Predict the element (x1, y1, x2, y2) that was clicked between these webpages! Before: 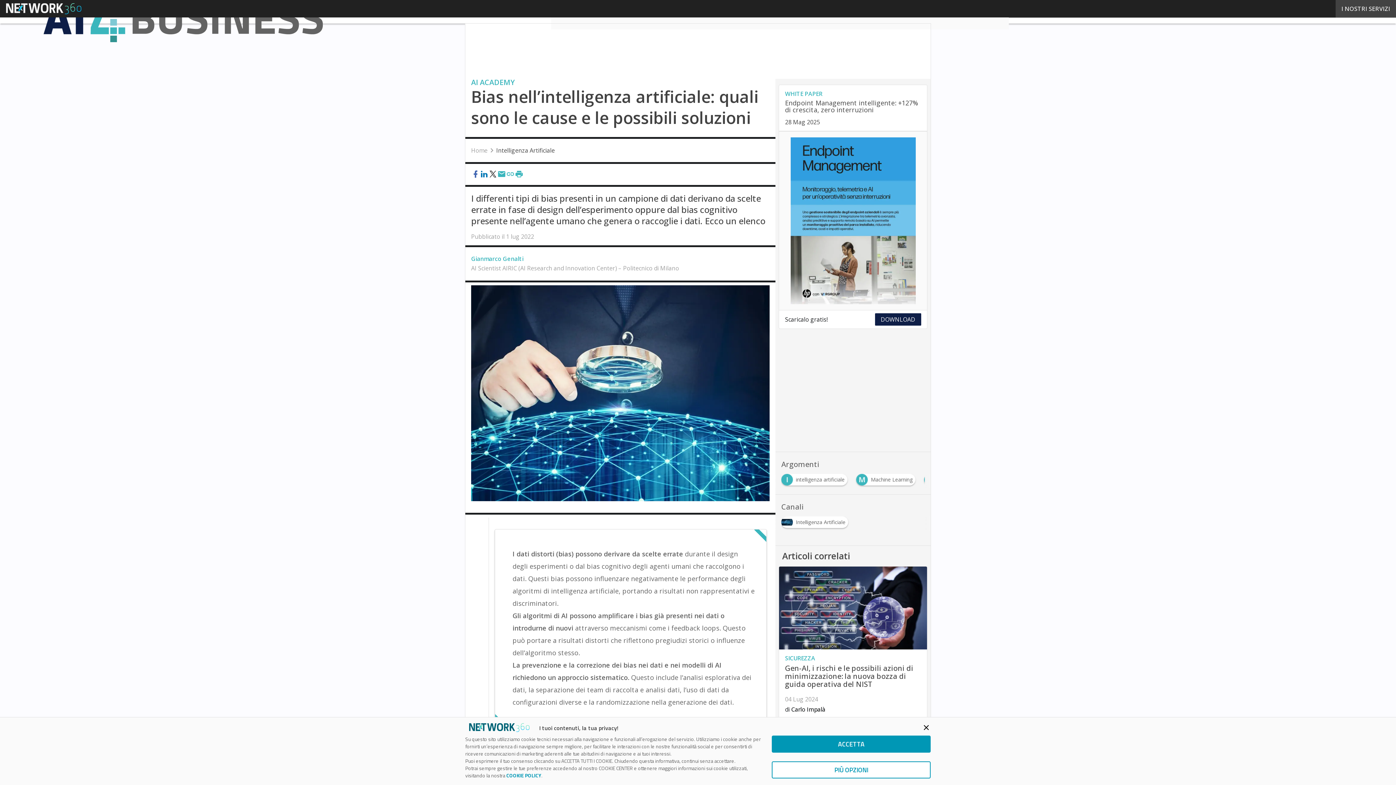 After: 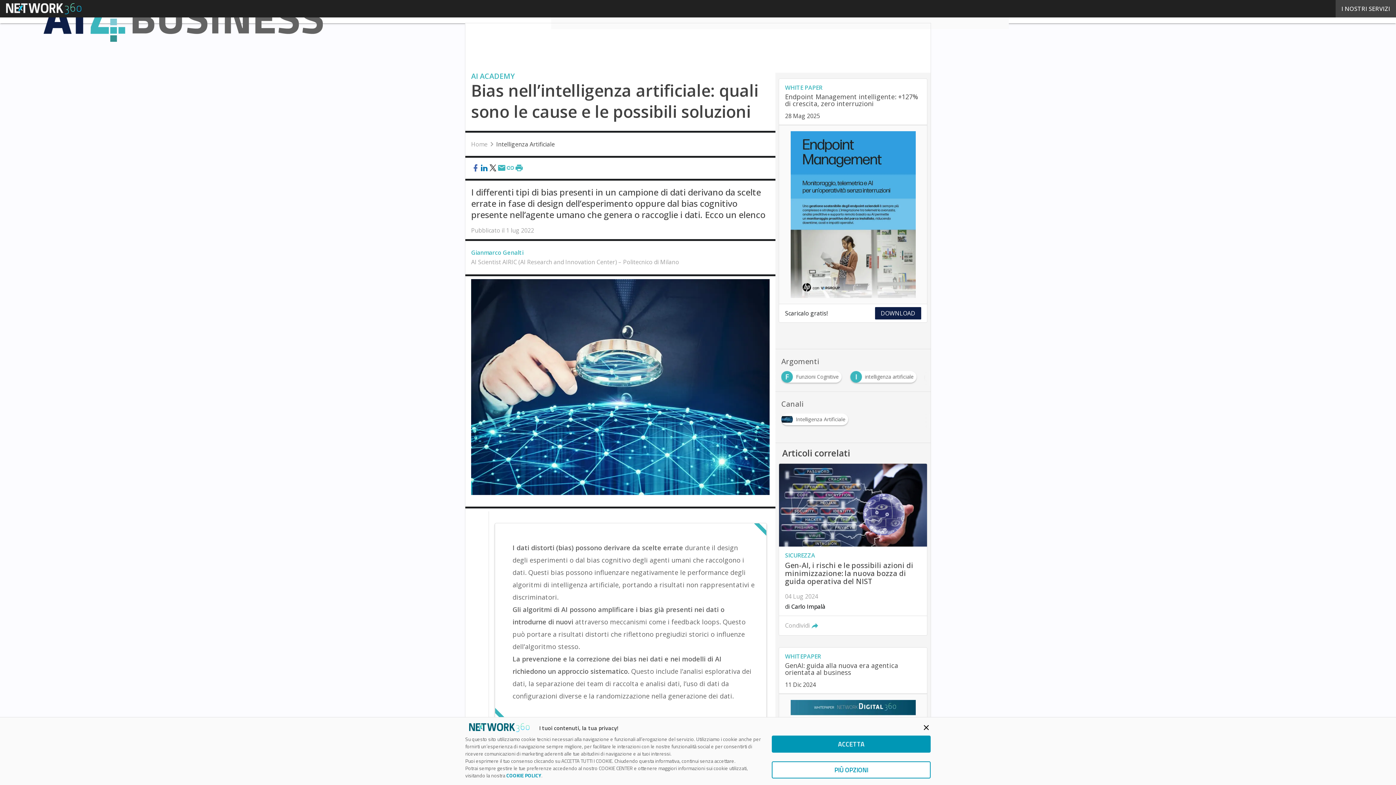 Action: bbox: (779, 137, 927, 304)